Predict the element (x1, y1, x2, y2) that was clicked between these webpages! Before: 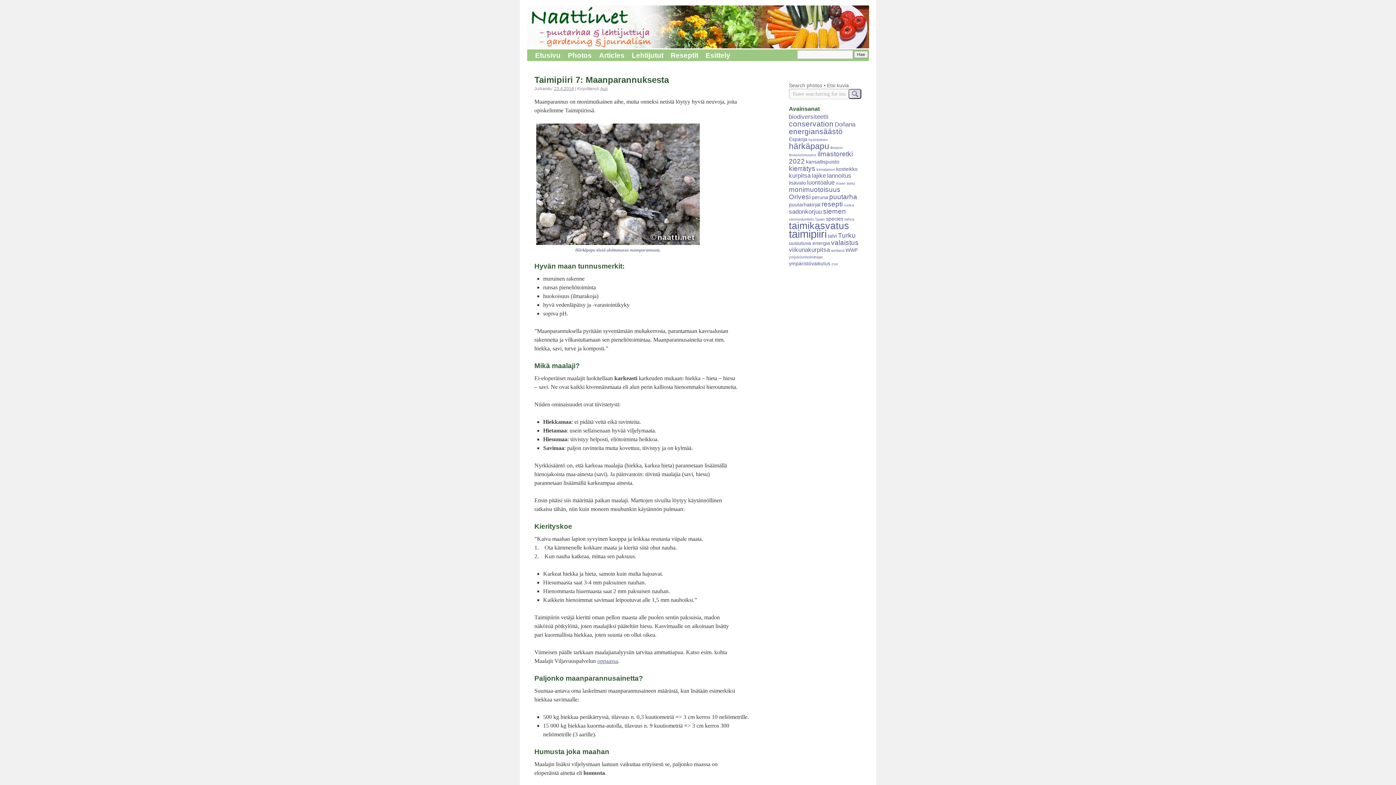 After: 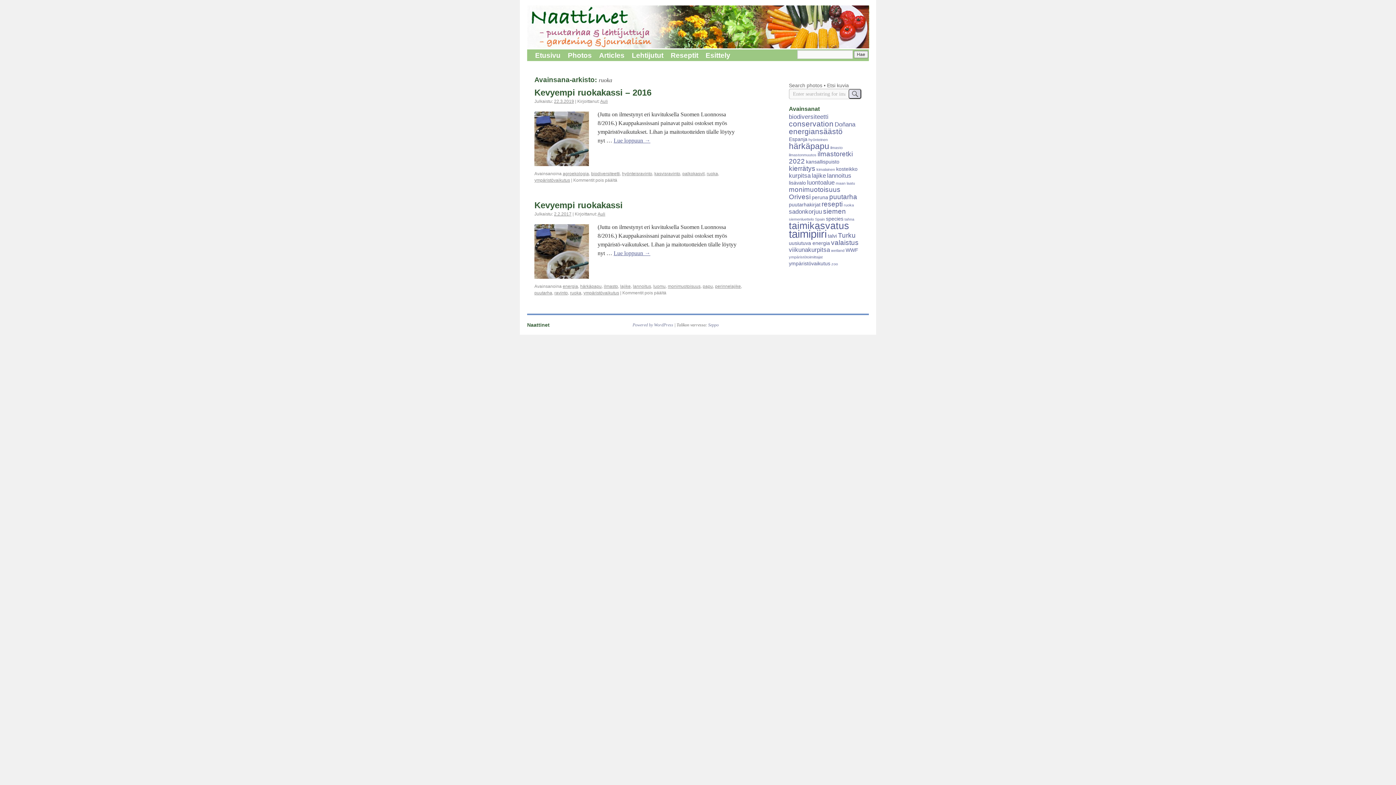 Action: bbox: (844, 202, 854, 207) label: ruoka (2 kohdetta)